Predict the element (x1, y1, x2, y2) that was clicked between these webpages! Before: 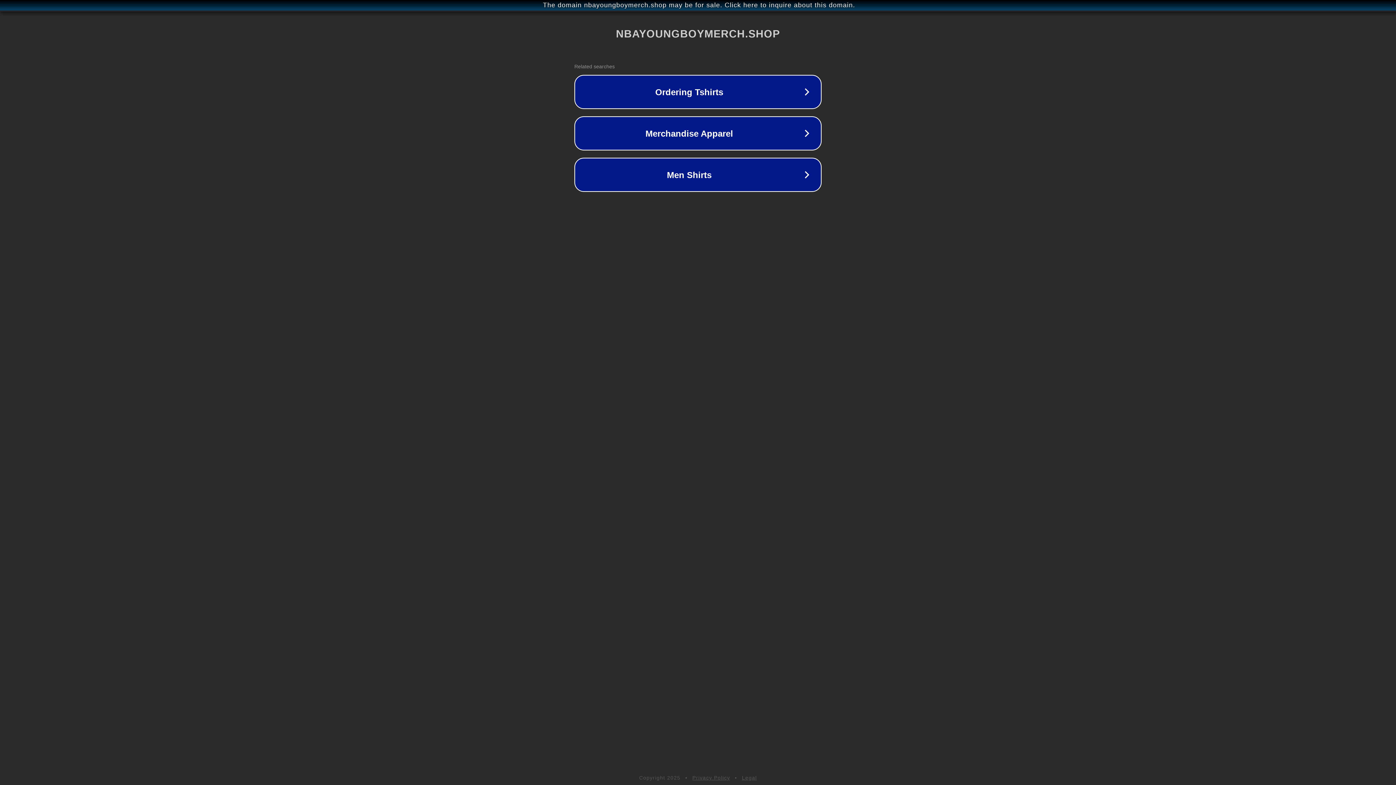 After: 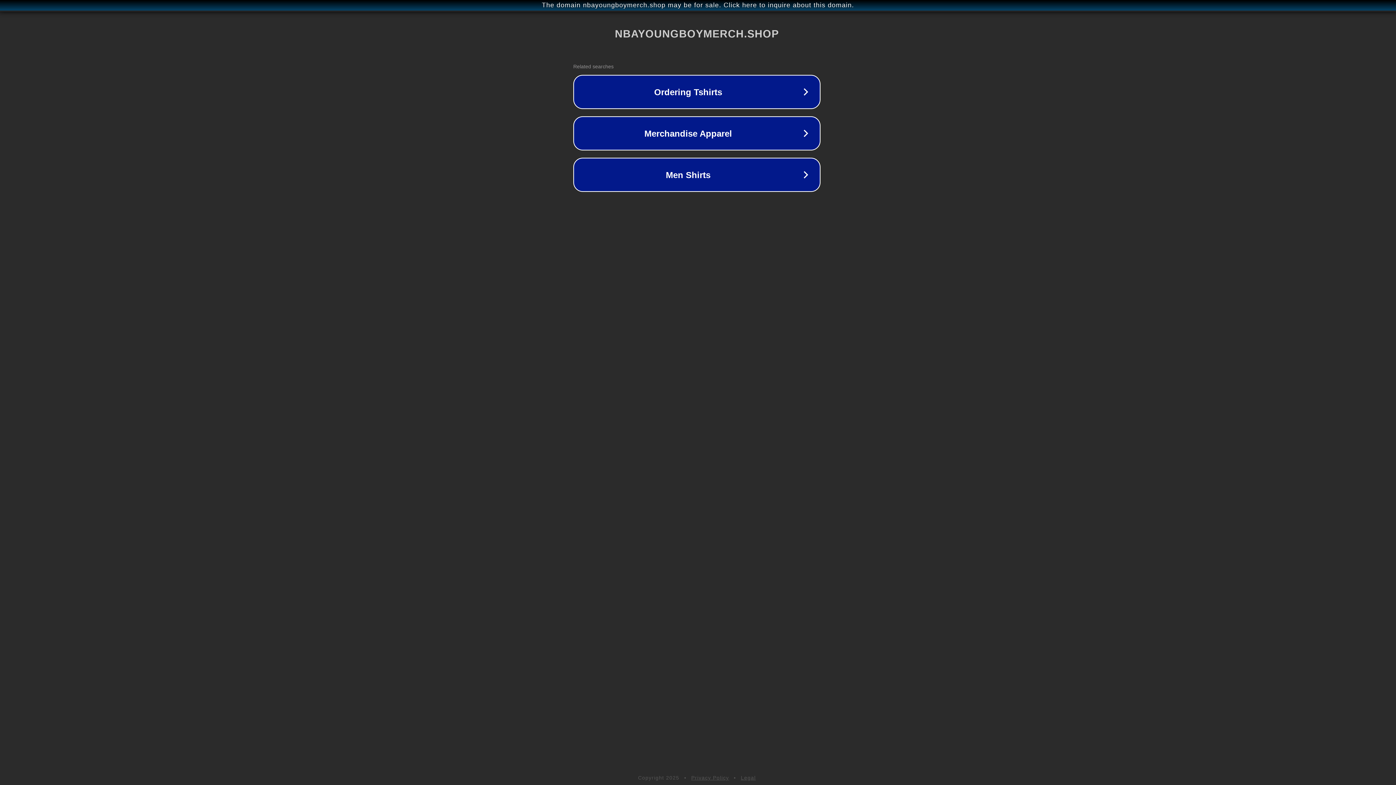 Action: label: The domain nbayoungboymerch.shop may be for sale. Click here to inquire about this domain. bbox: (1, 1, 1397, 9)